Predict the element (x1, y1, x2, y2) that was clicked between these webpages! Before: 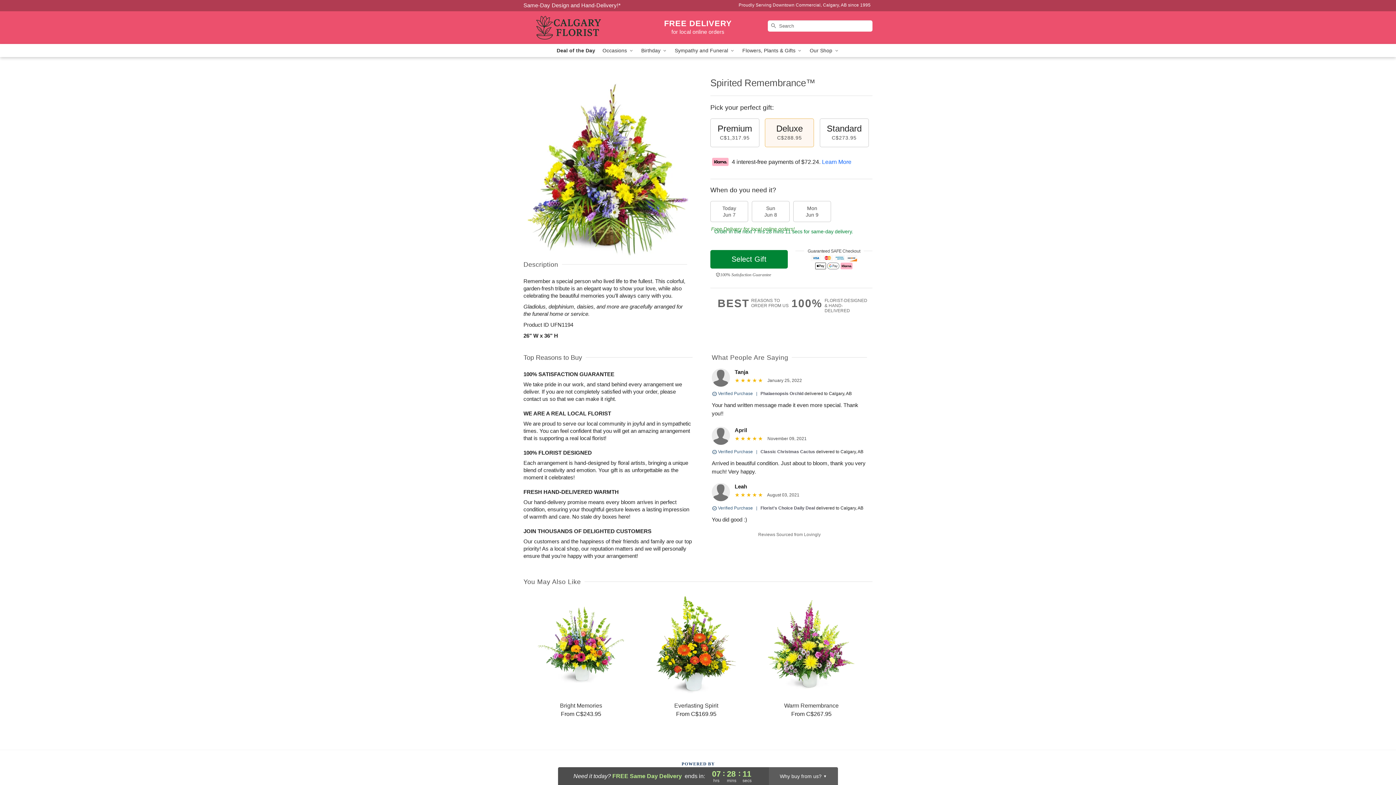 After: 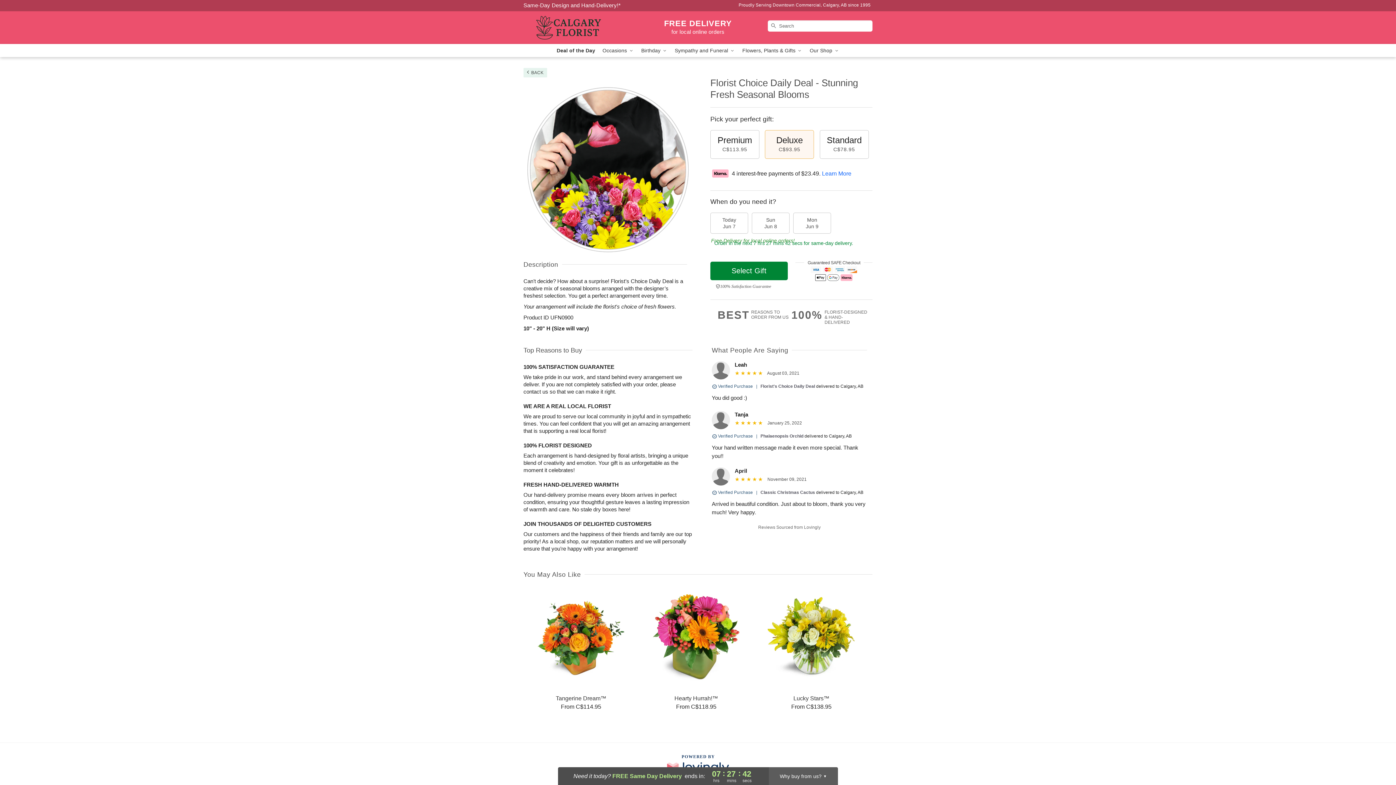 Action: label: Florist's Choice Daily Deal bbox: (760, 505, 815, 510)